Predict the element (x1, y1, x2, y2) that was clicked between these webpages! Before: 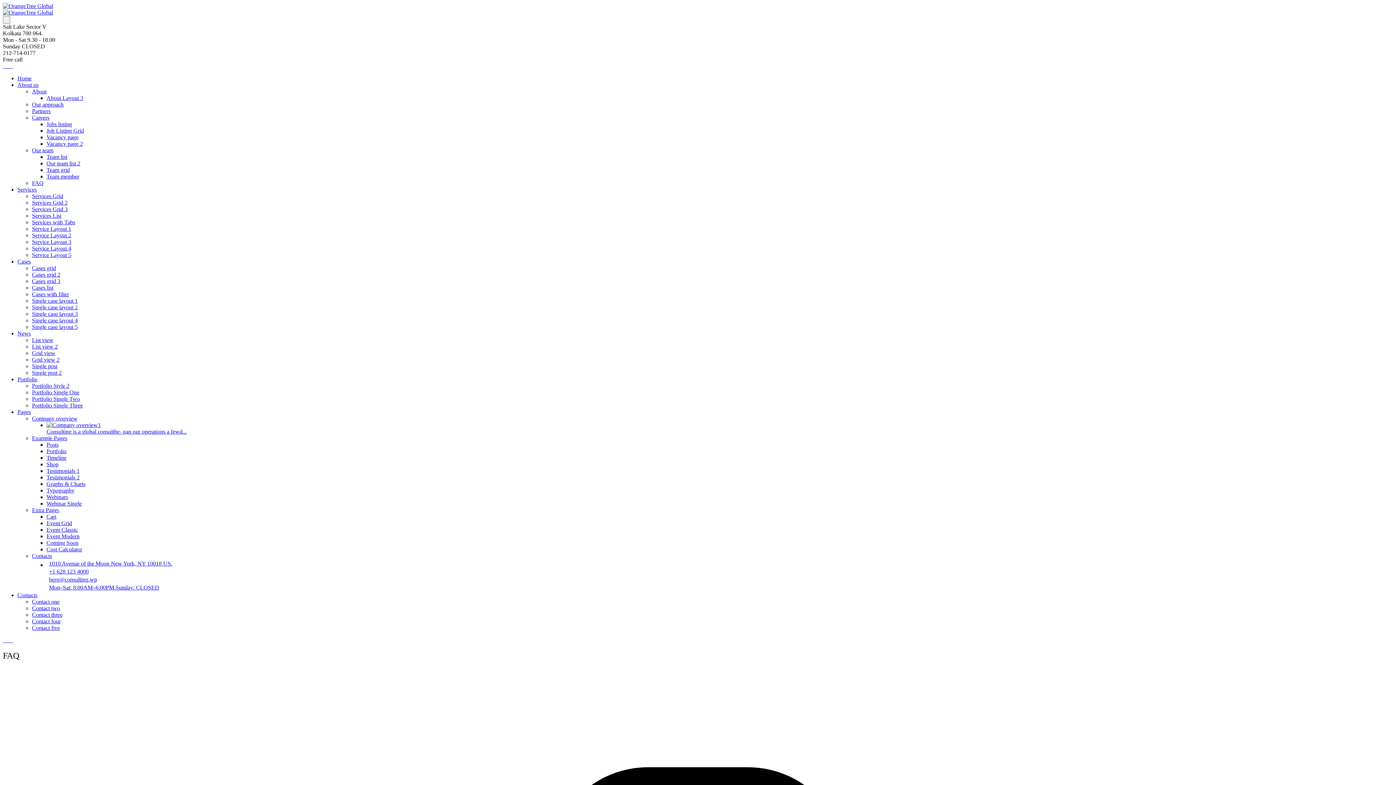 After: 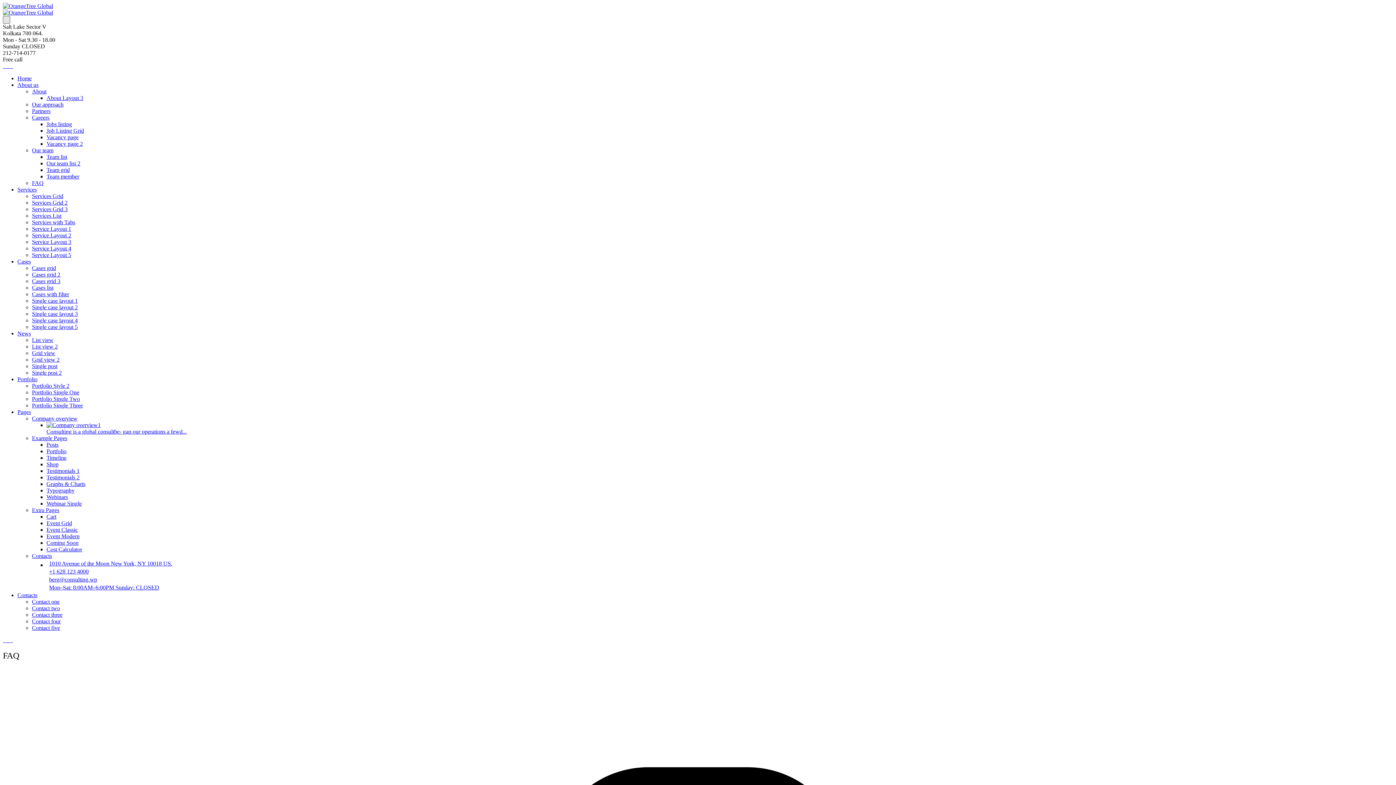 Action: bbox: (2, 16, 10, 23) label:  